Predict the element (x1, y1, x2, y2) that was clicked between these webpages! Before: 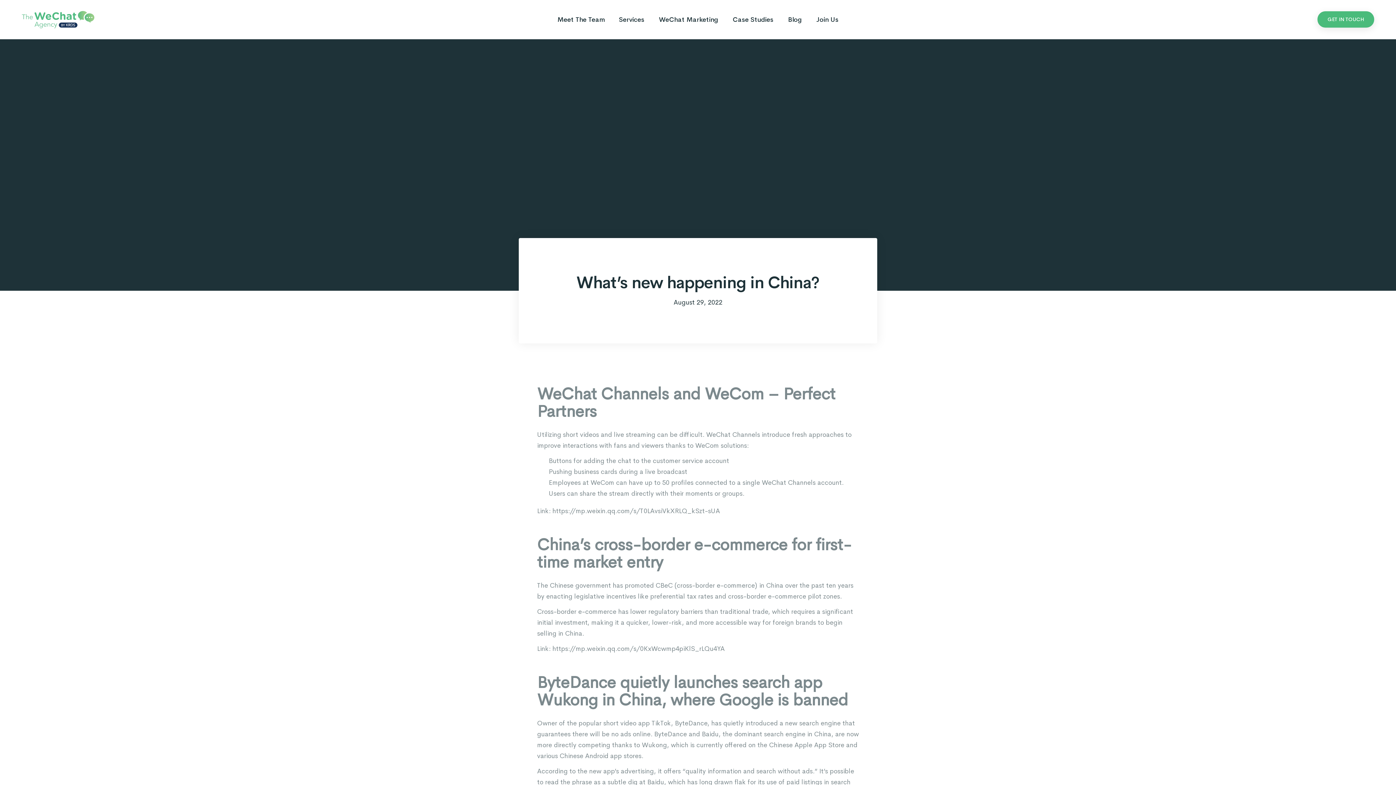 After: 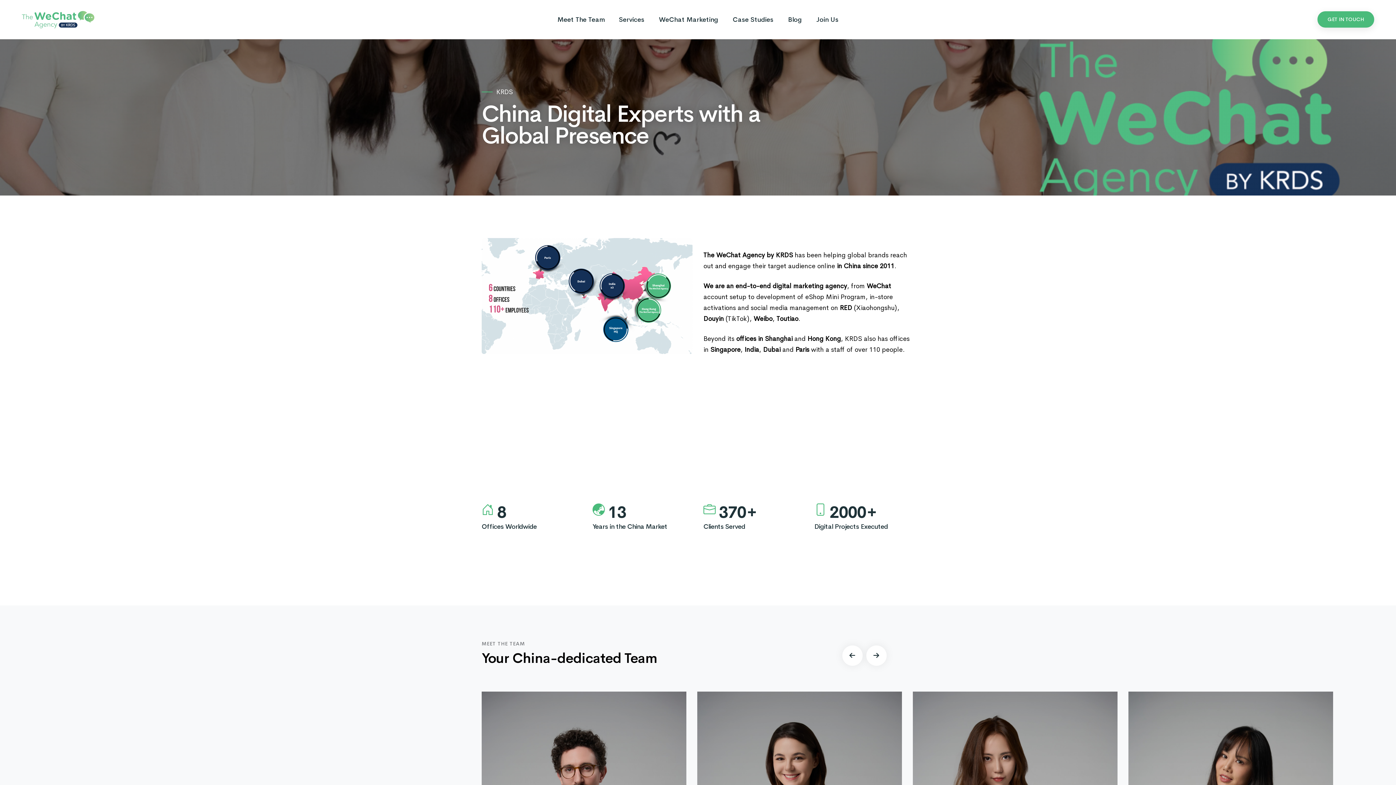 Action: label: Meet The Team bbox: (550, 0, 611, 39)